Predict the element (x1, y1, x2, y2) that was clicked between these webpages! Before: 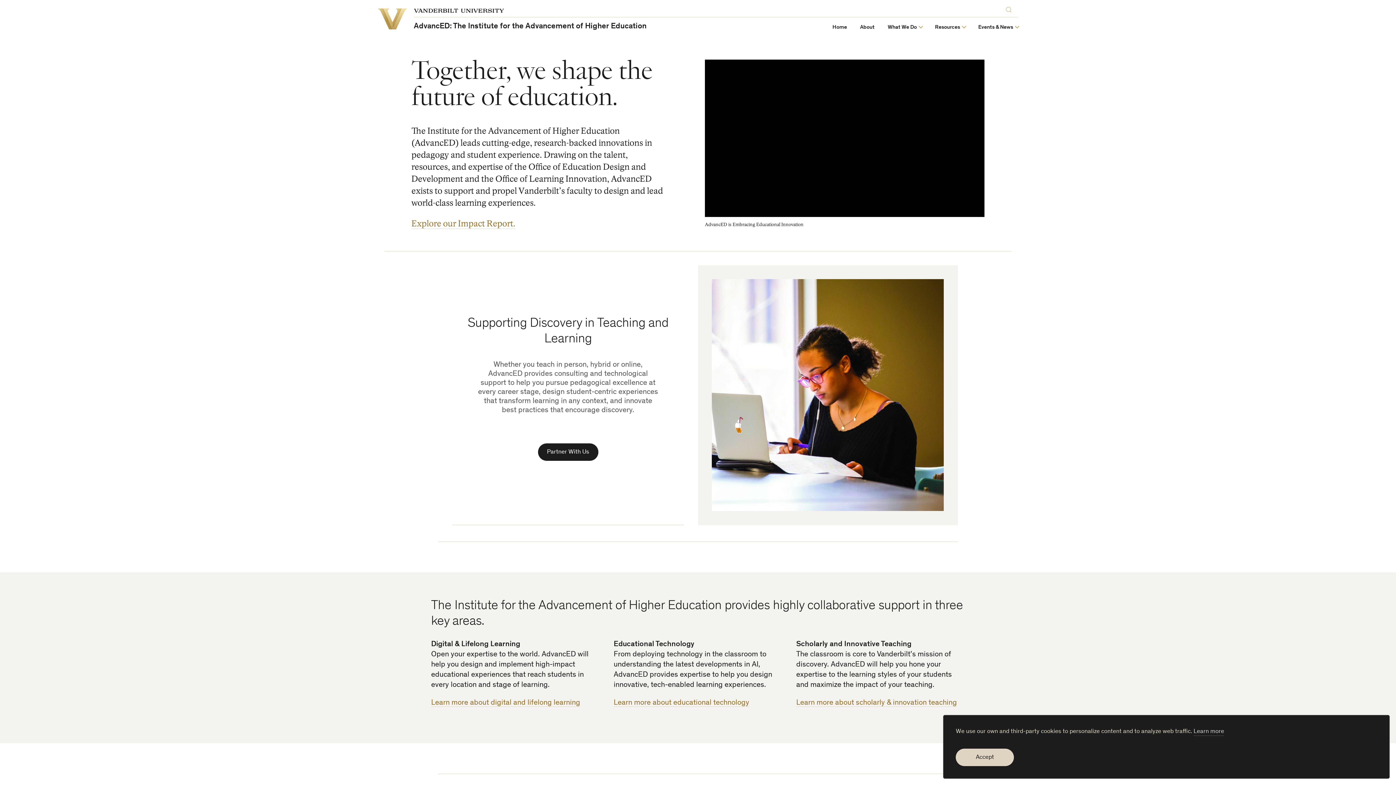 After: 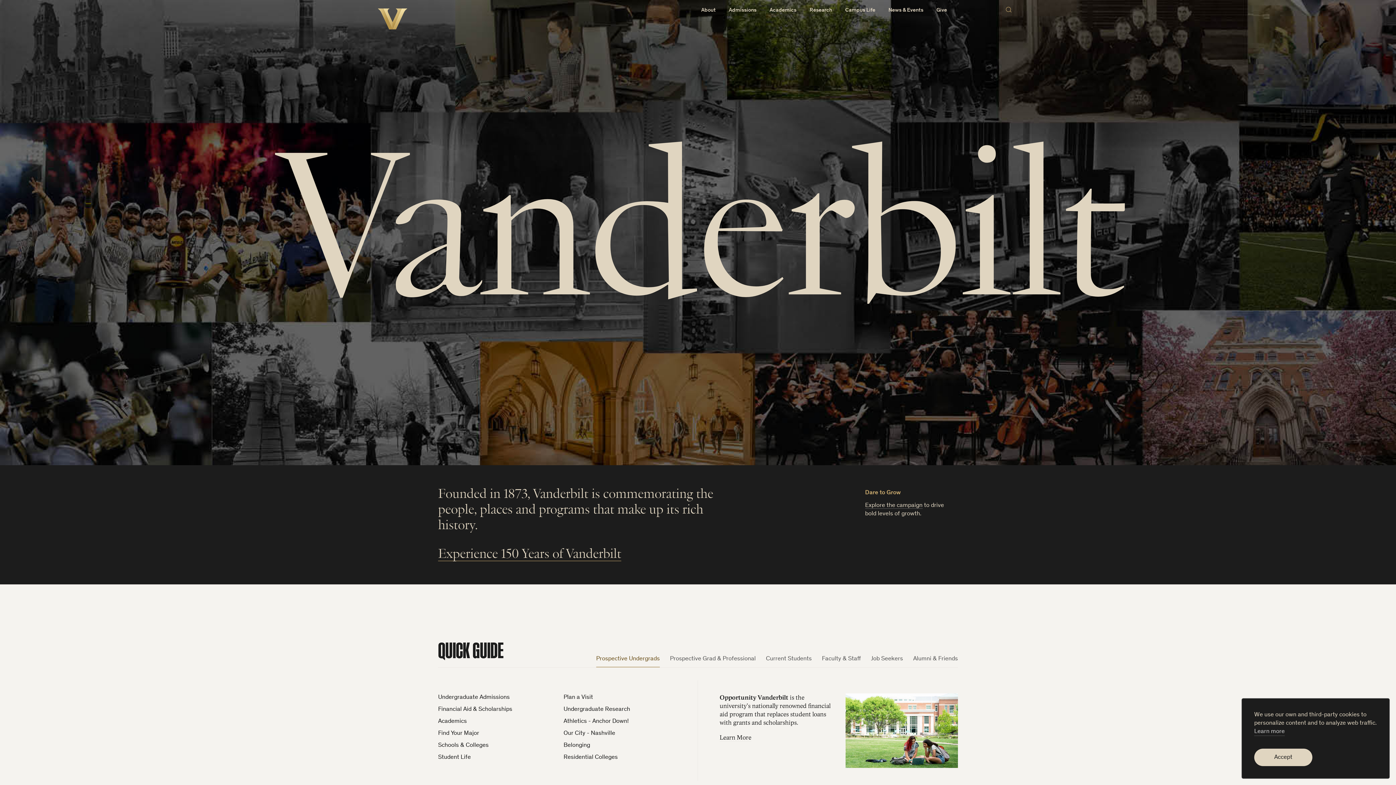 Action: bbox: (413, 8, 504, 12) label: Vanderbilt University